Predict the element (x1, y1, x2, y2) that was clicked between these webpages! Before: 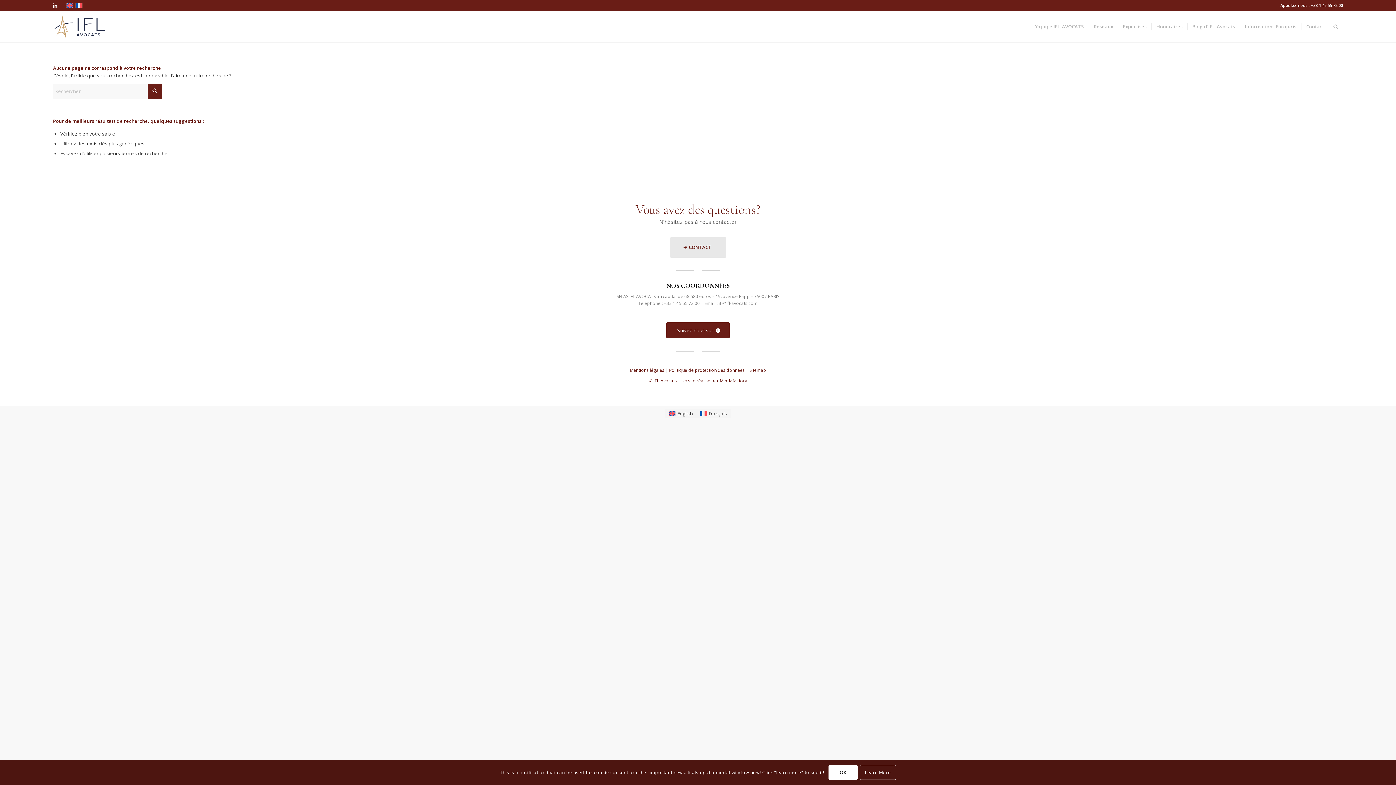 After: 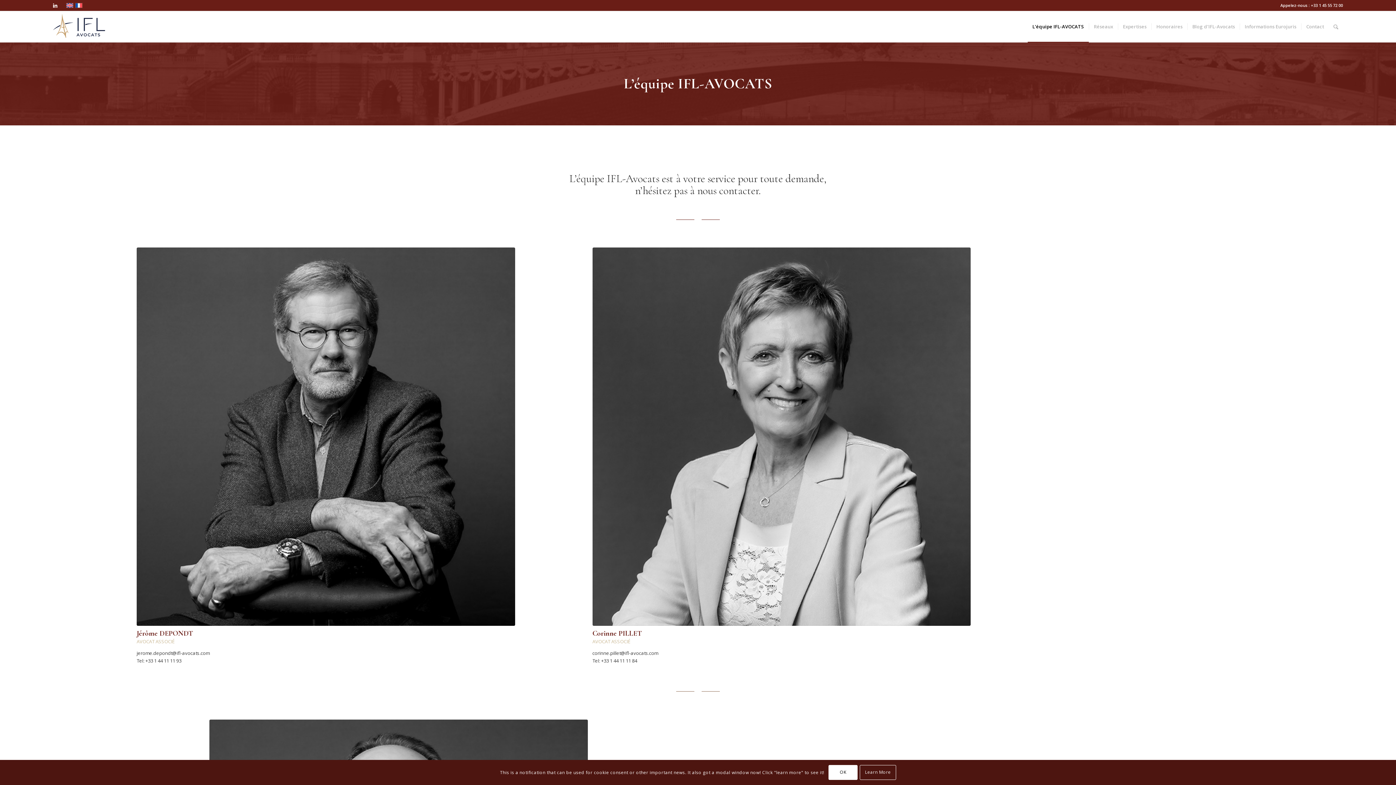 Action: label: L’équipe IFL-AVOCATS bbox: (1028, 11, 1089, 42)